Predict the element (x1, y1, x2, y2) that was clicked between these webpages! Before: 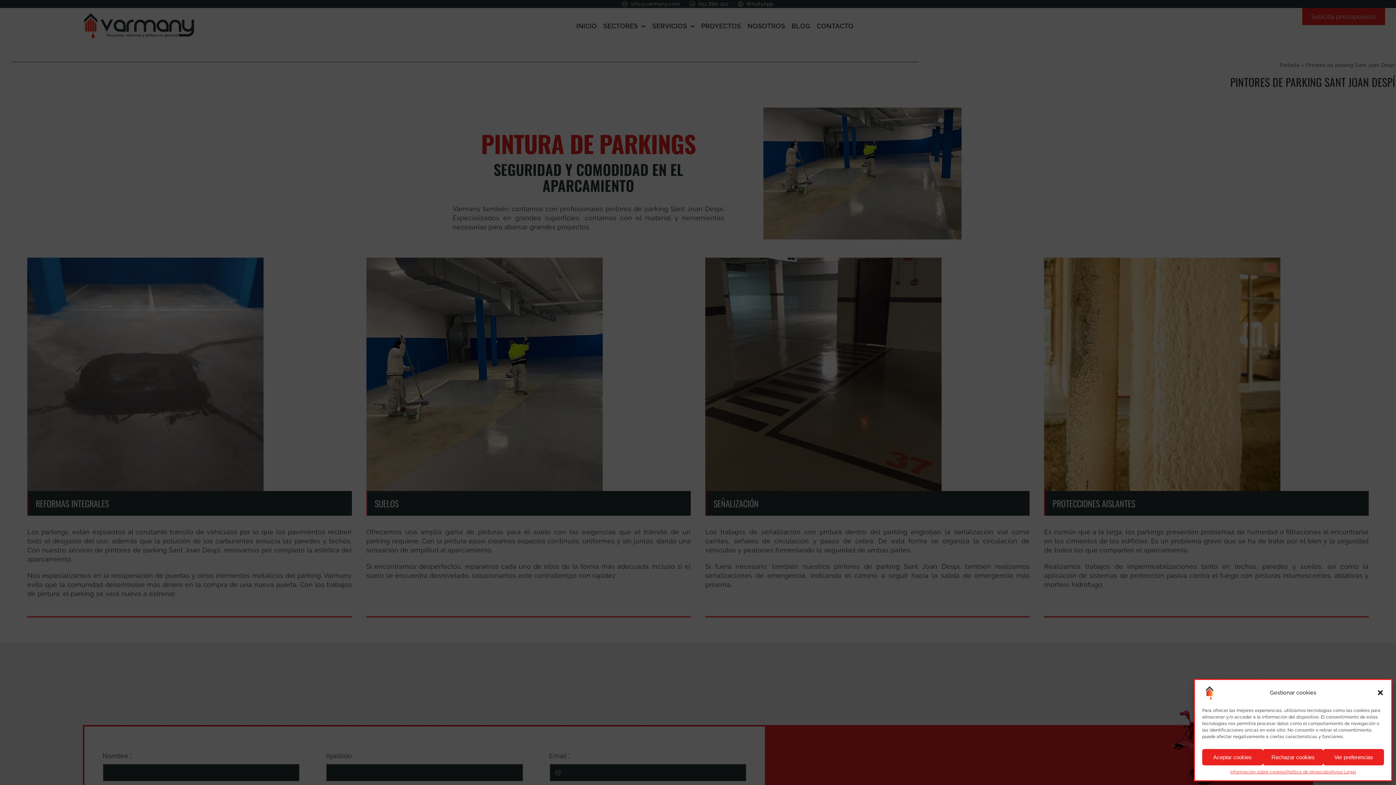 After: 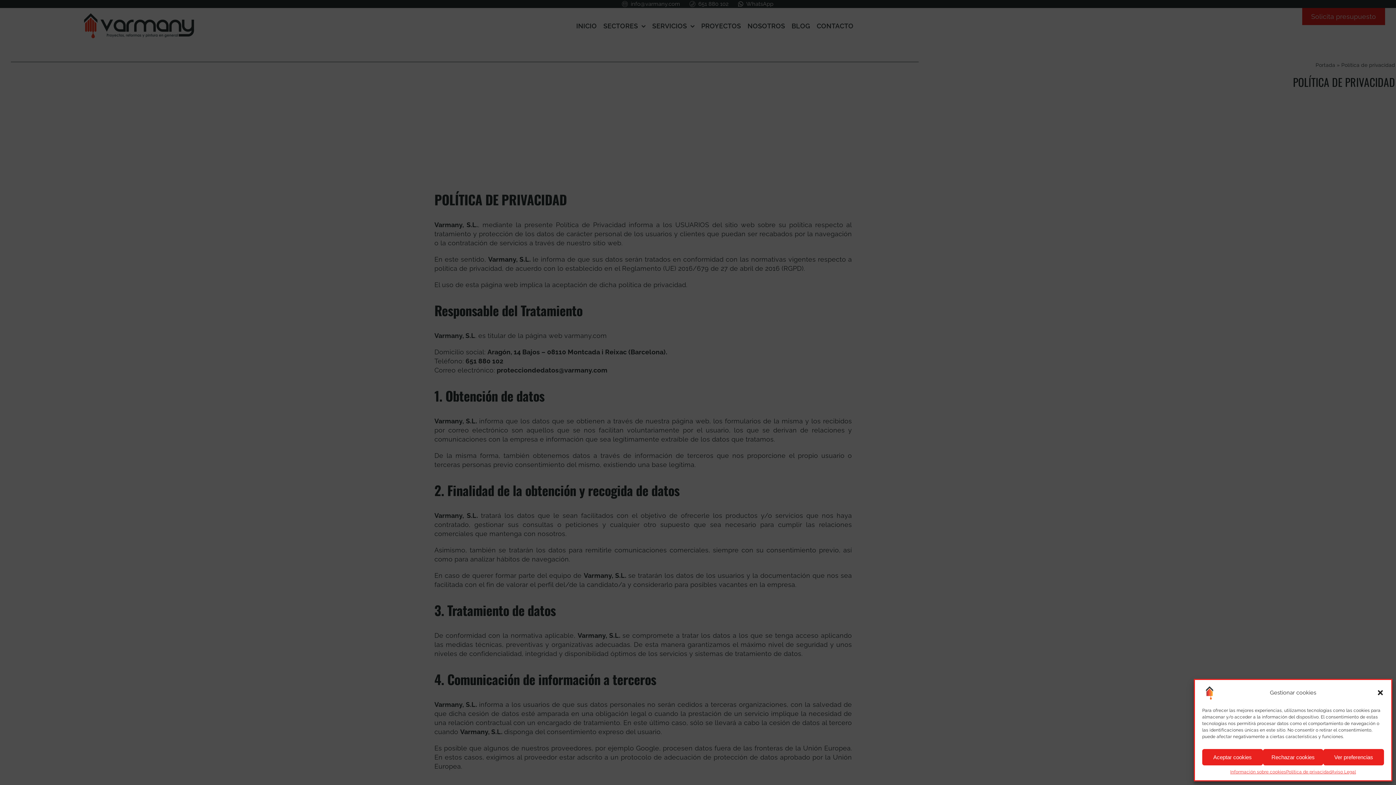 Action: label: Política de privacidad bbox: (1286, 769, 1331, 775)